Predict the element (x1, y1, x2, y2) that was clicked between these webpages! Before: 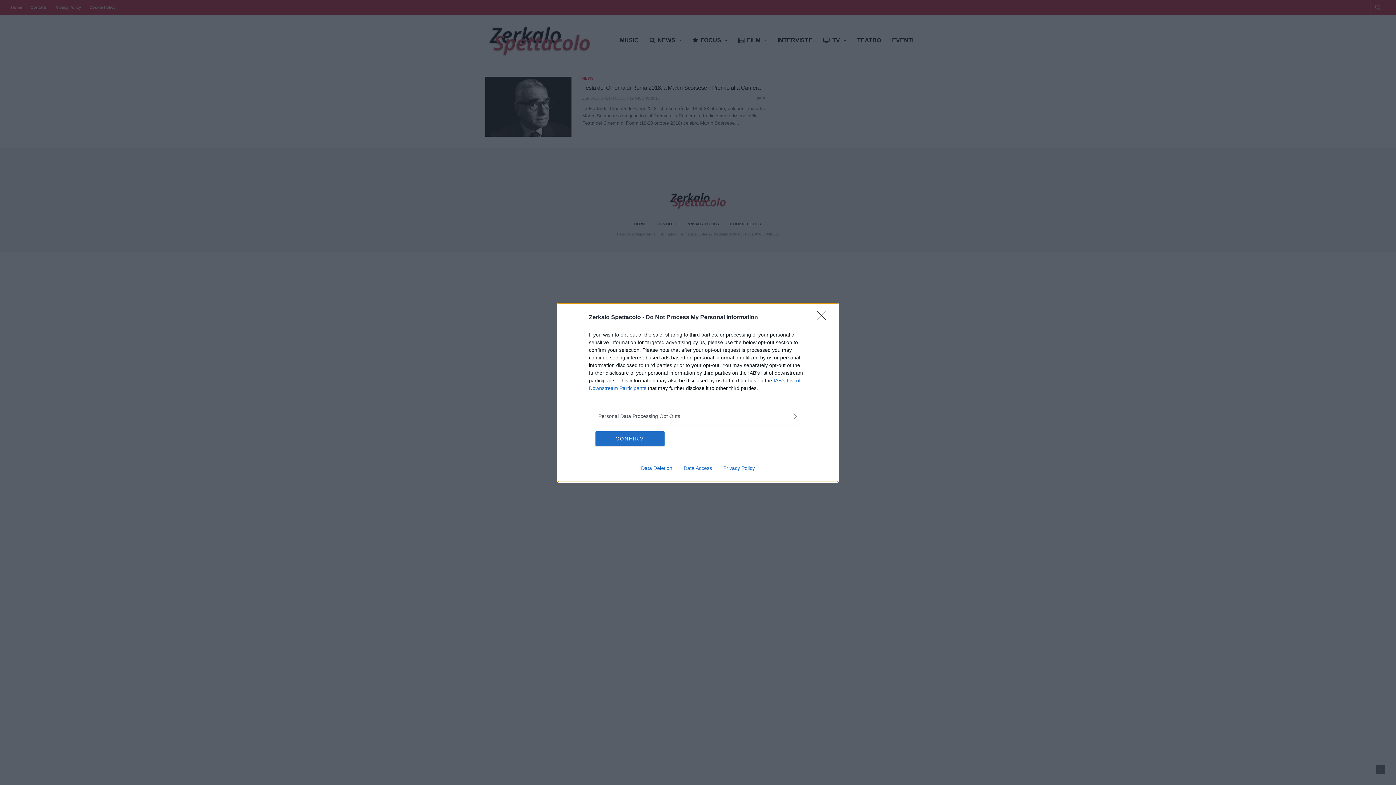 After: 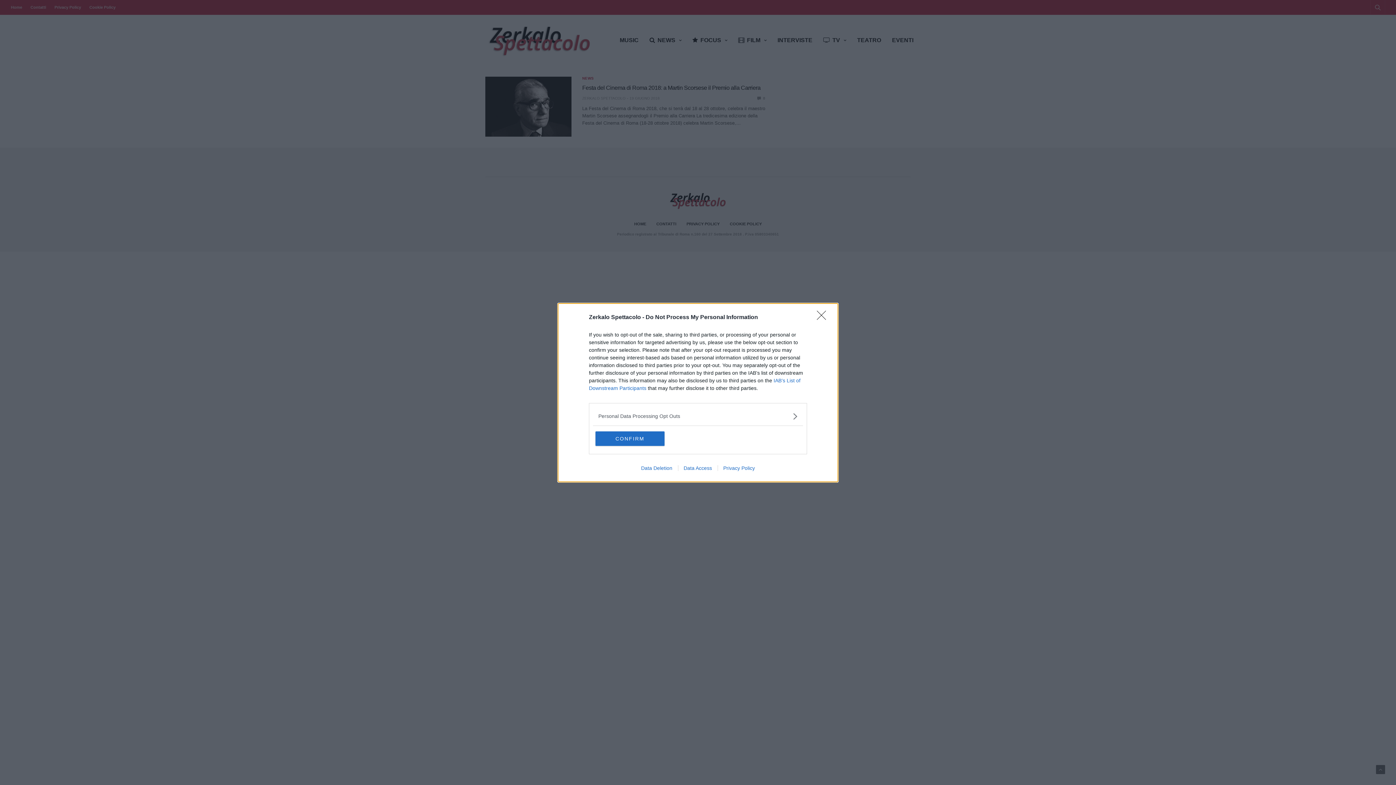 Action: label: Data Deletion bbox: (635, 465, 678, 471)